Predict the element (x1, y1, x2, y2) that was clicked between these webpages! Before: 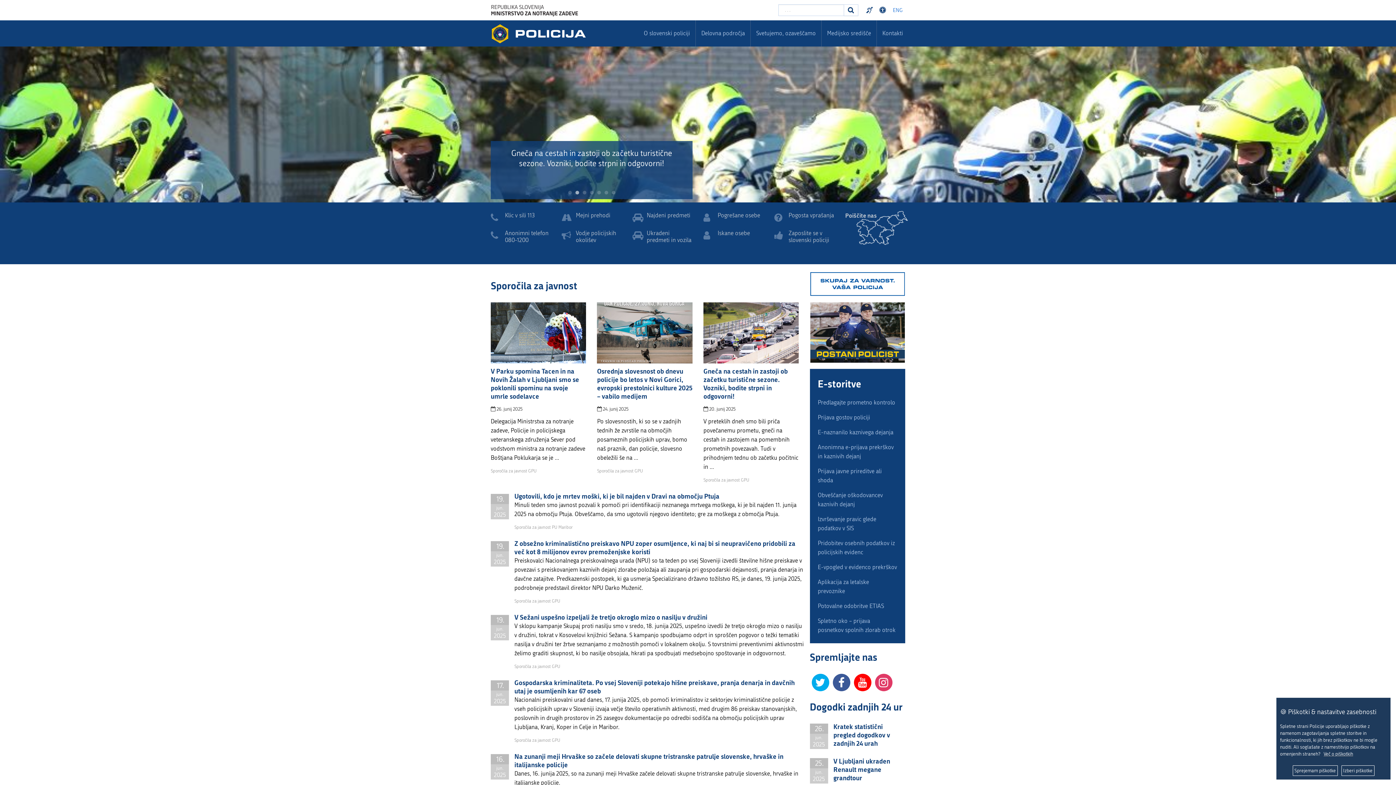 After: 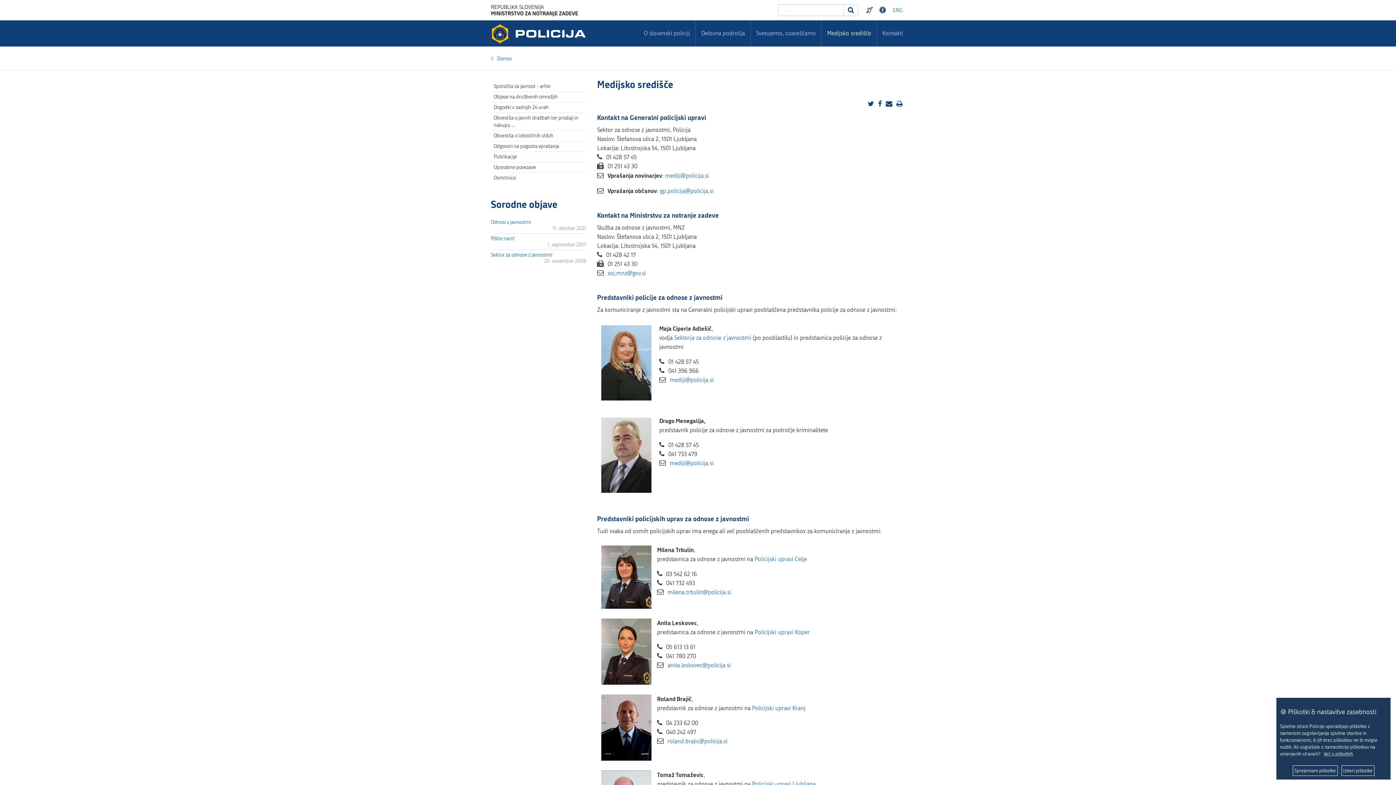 Action: label: Medijsko središče bbox: (827, 27, 871, 39)